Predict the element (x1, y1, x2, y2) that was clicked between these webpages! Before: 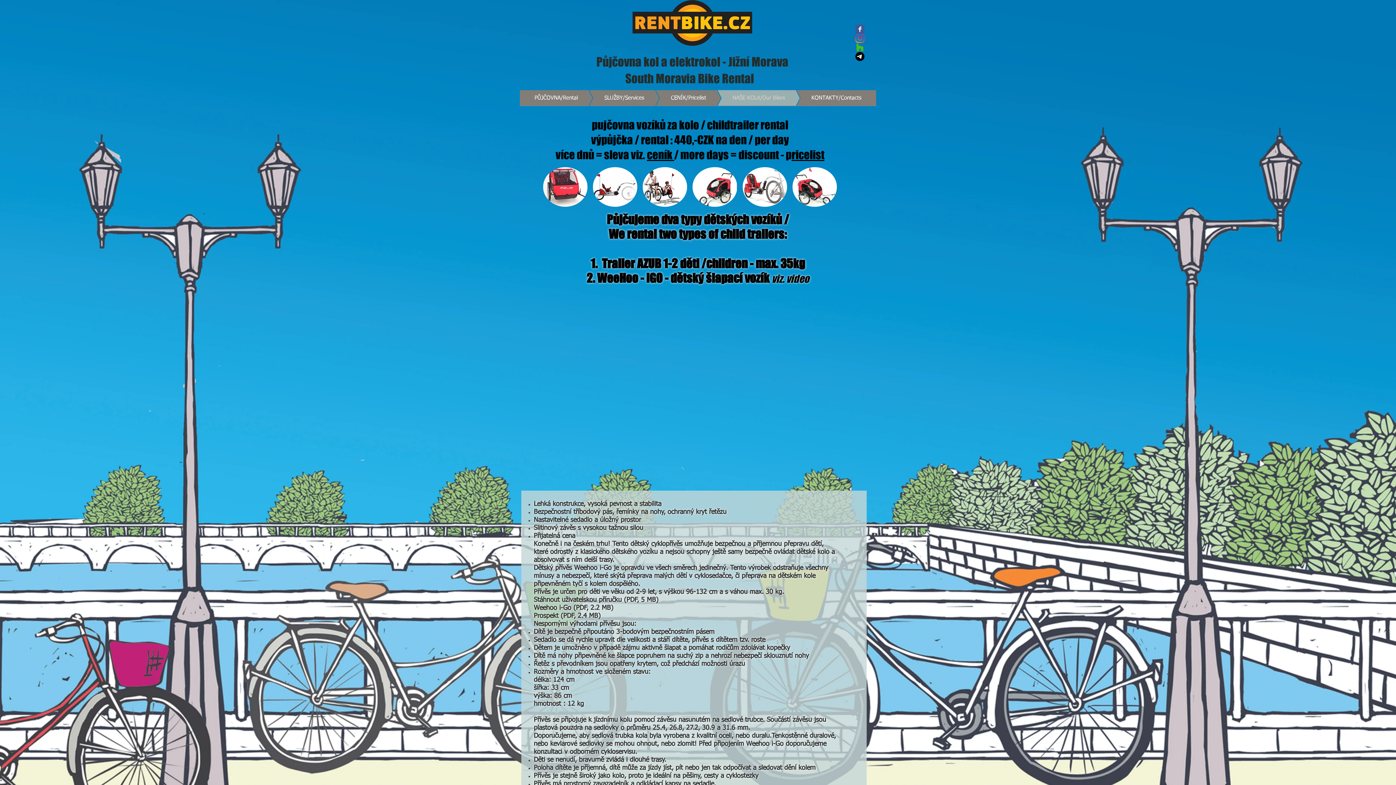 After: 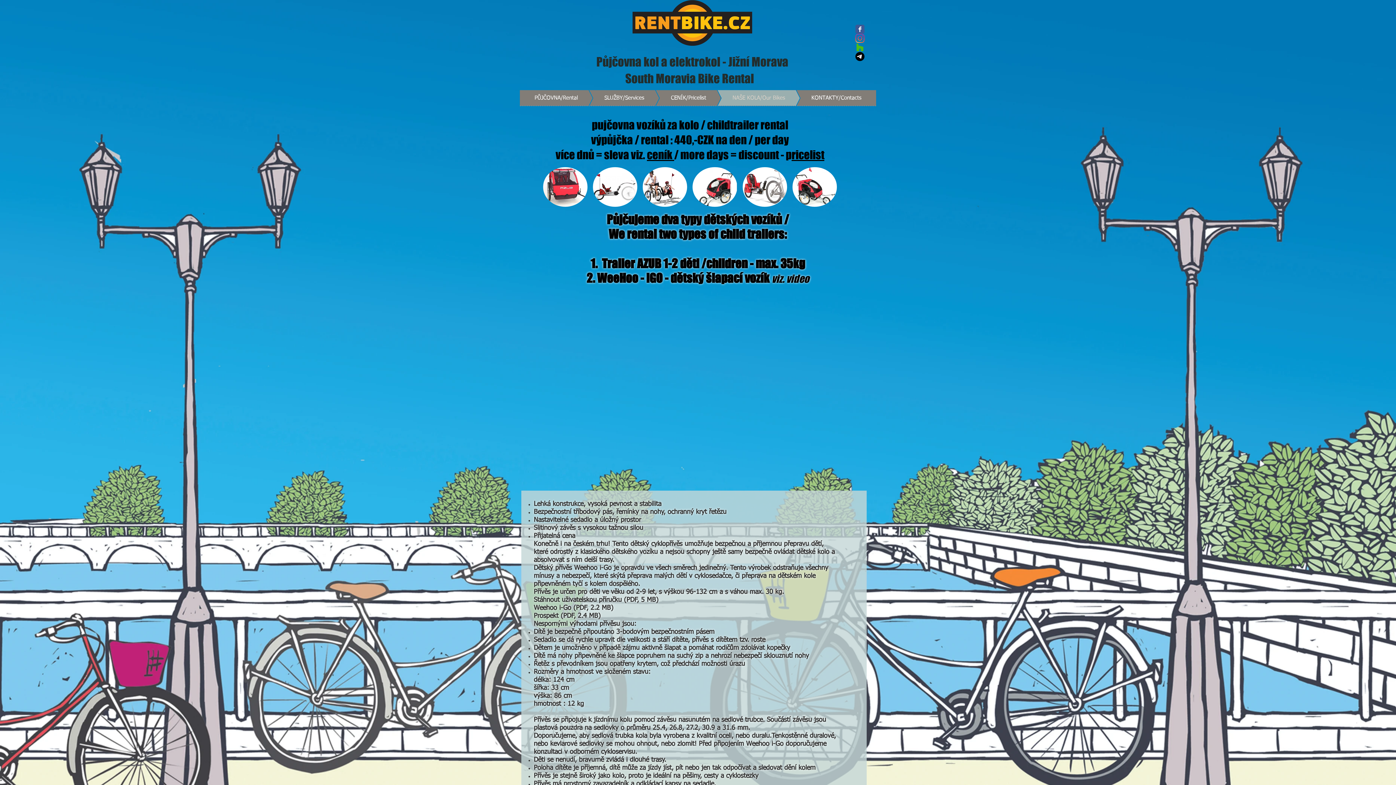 Action: bbox: (593, 167, 637, 206) label: weehoo.jpg